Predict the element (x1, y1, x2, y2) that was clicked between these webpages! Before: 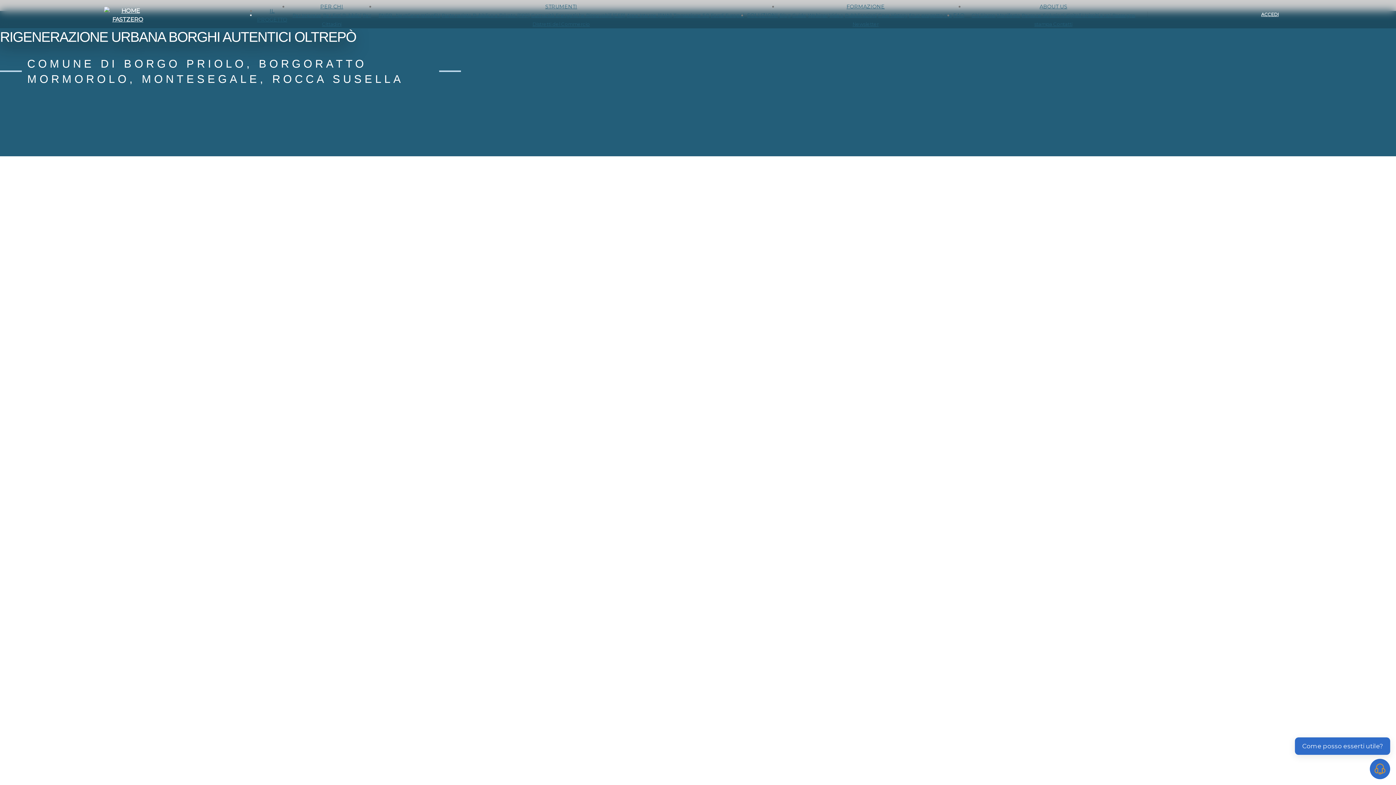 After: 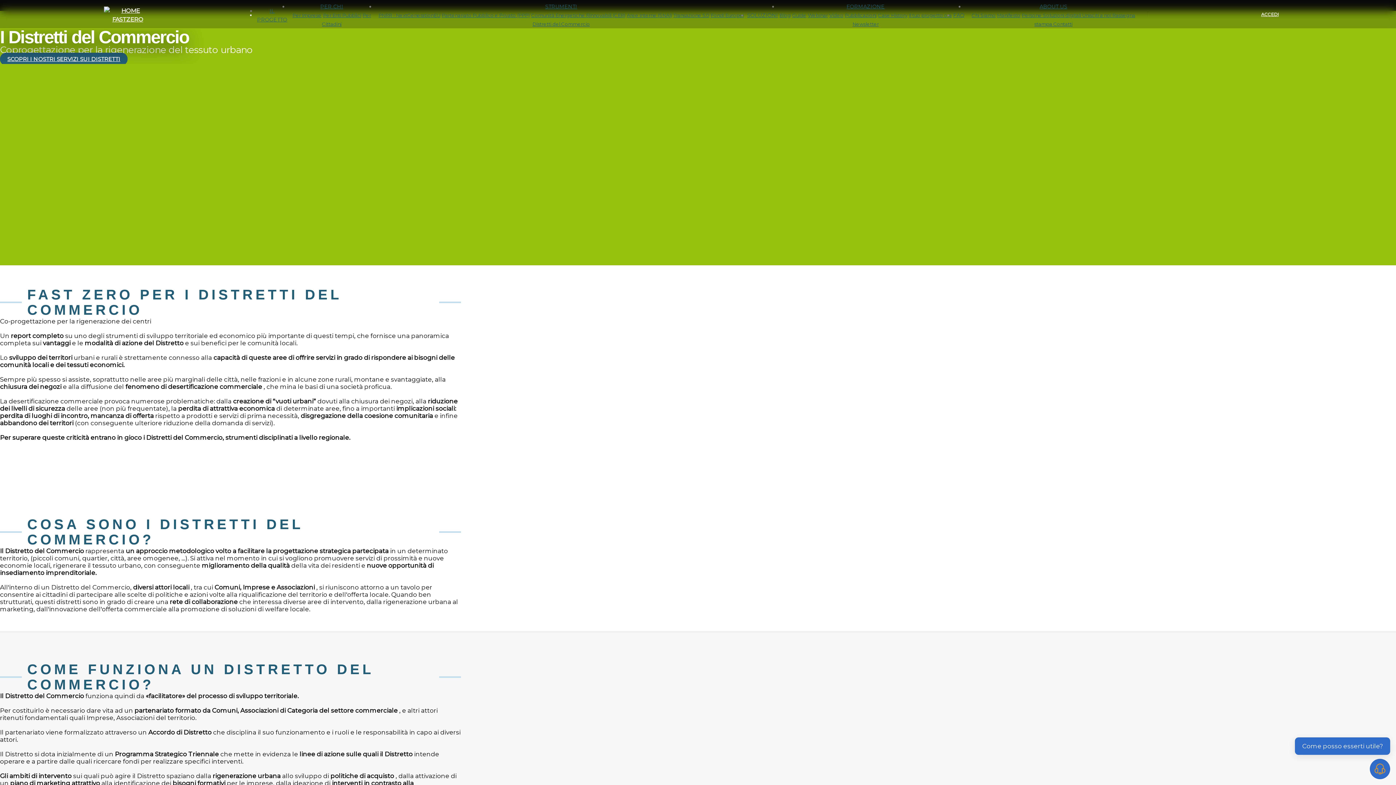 Action: bbox: (532, 21, 590, 26) label: Distretti del Commercio